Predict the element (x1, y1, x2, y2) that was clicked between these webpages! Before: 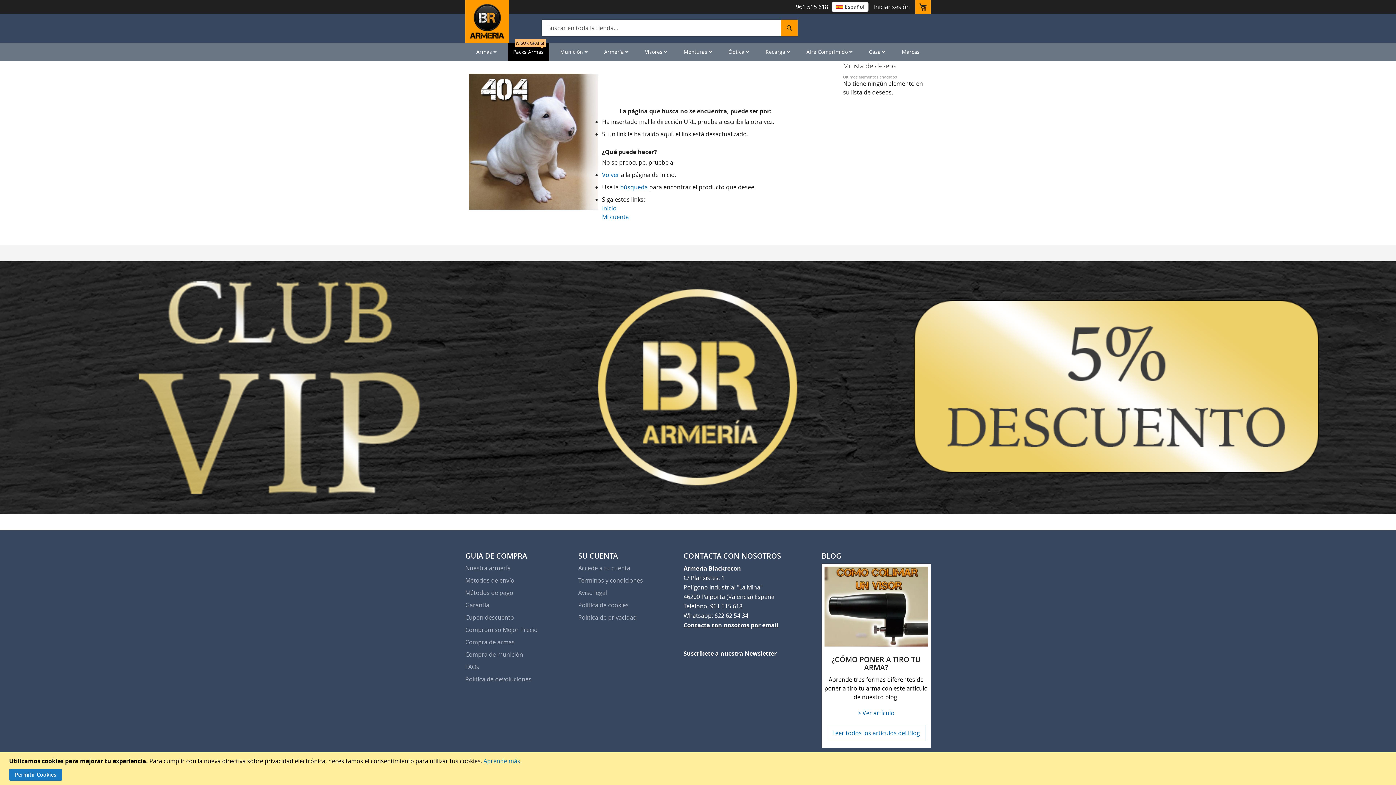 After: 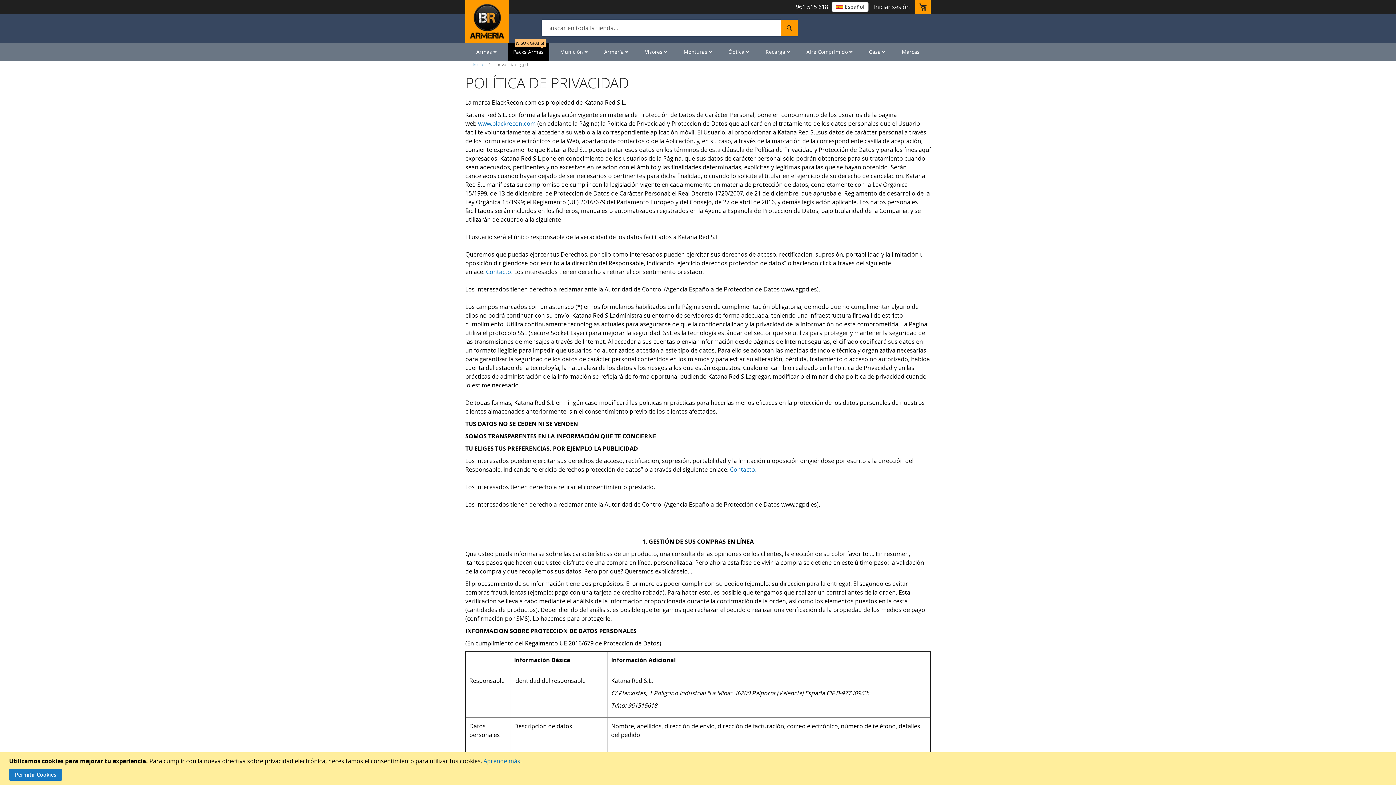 Action: label: Política de privacidad bbox: (578, 613, 636, 621)